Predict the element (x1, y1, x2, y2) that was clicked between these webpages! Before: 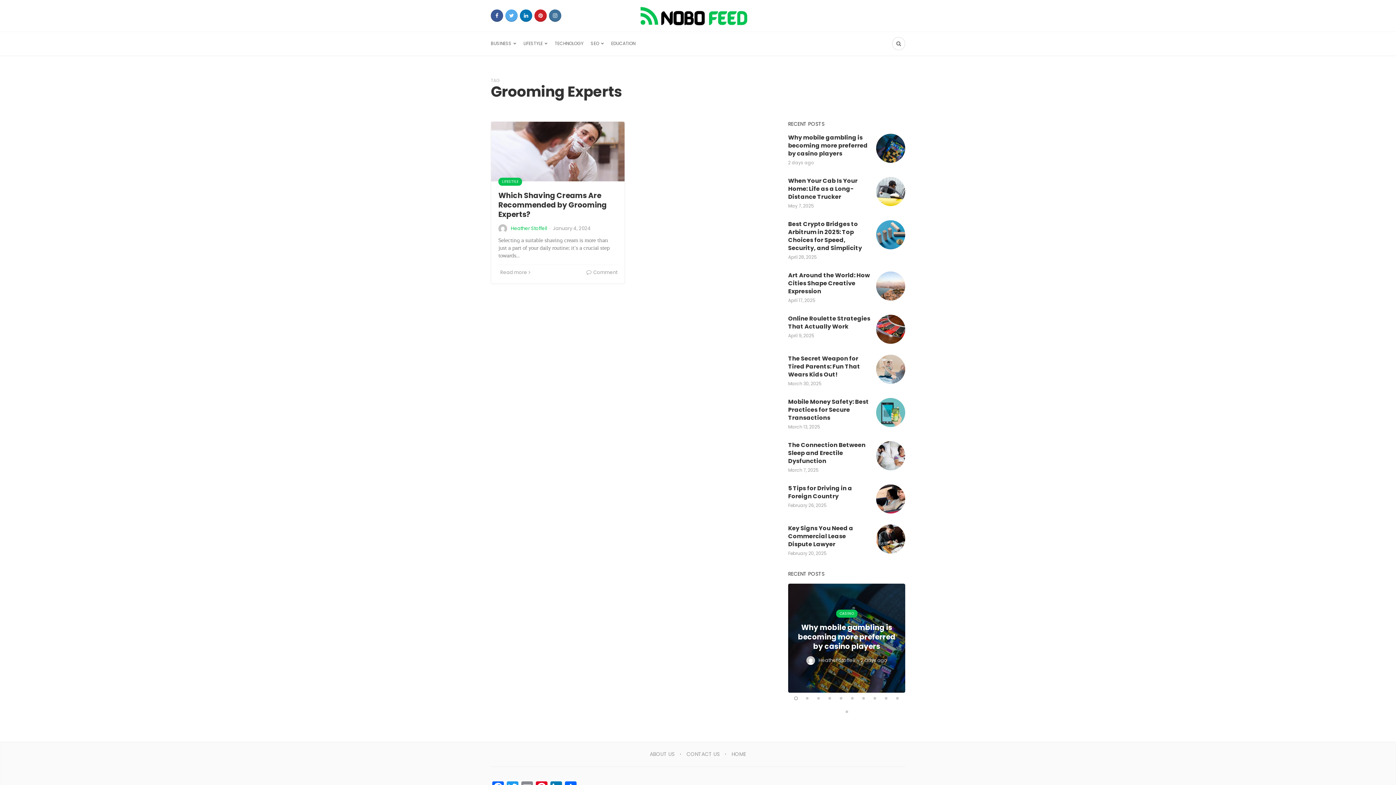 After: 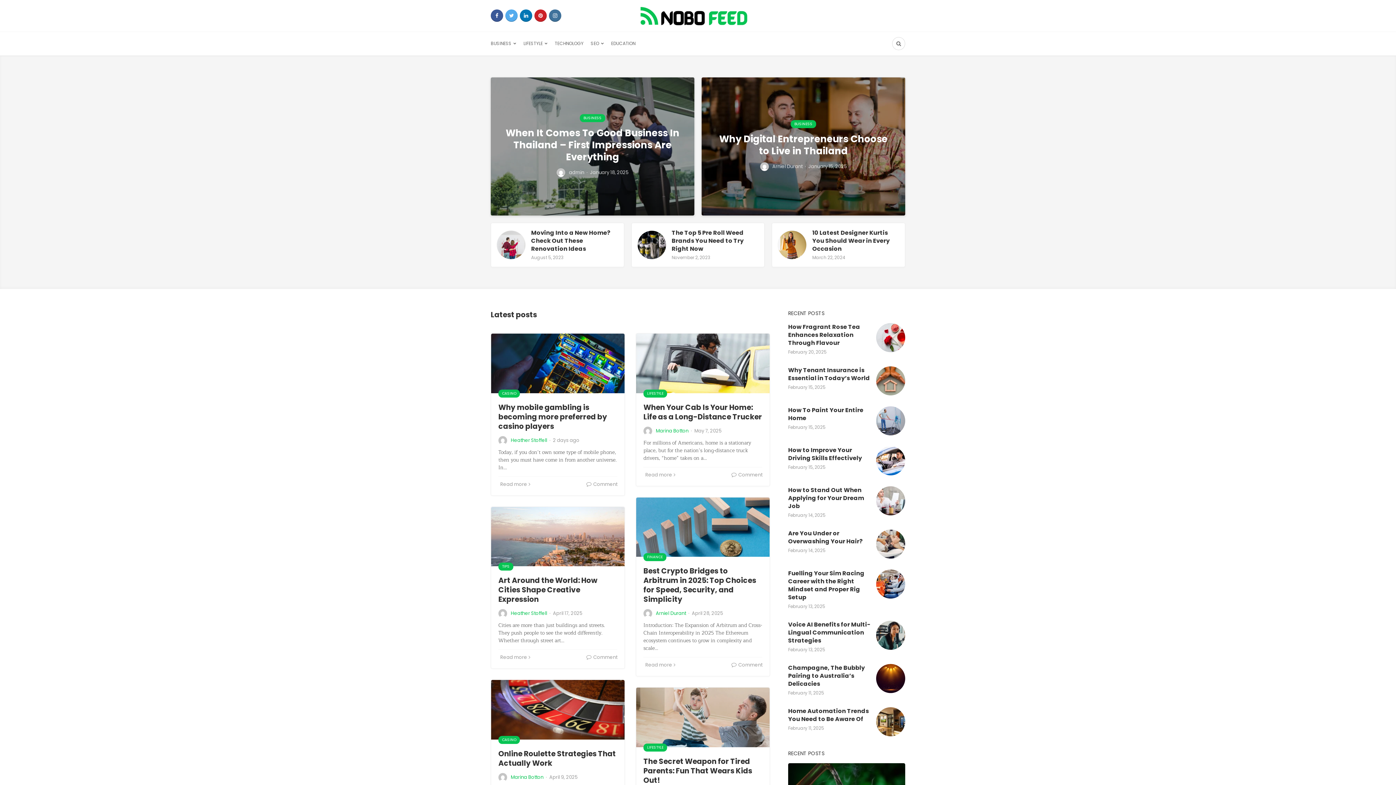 Action: bbox: (637, 3, 759, 28)